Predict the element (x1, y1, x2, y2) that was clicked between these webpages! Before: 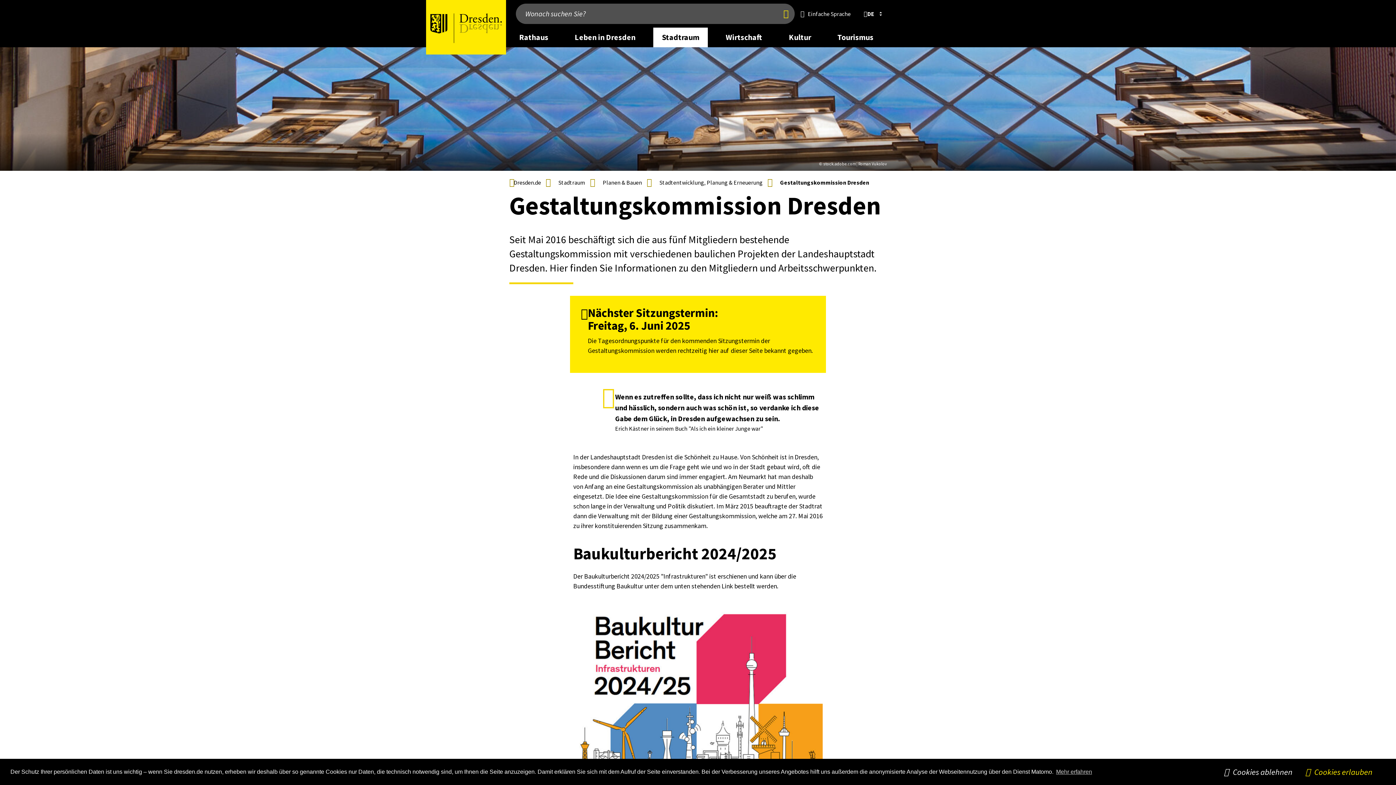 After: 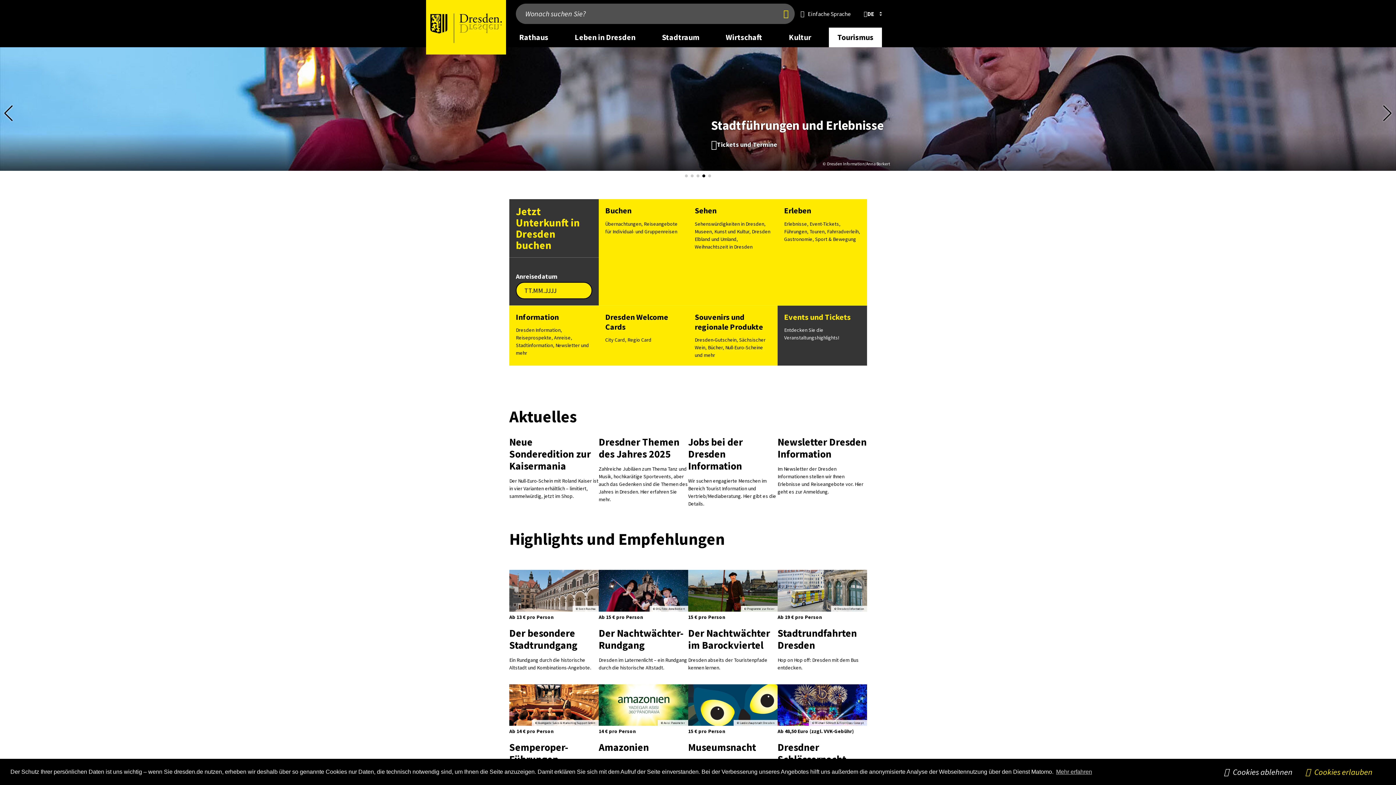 Action: label: desktop navigation link: Tourismus bbox: (829, 27, 882, 47)